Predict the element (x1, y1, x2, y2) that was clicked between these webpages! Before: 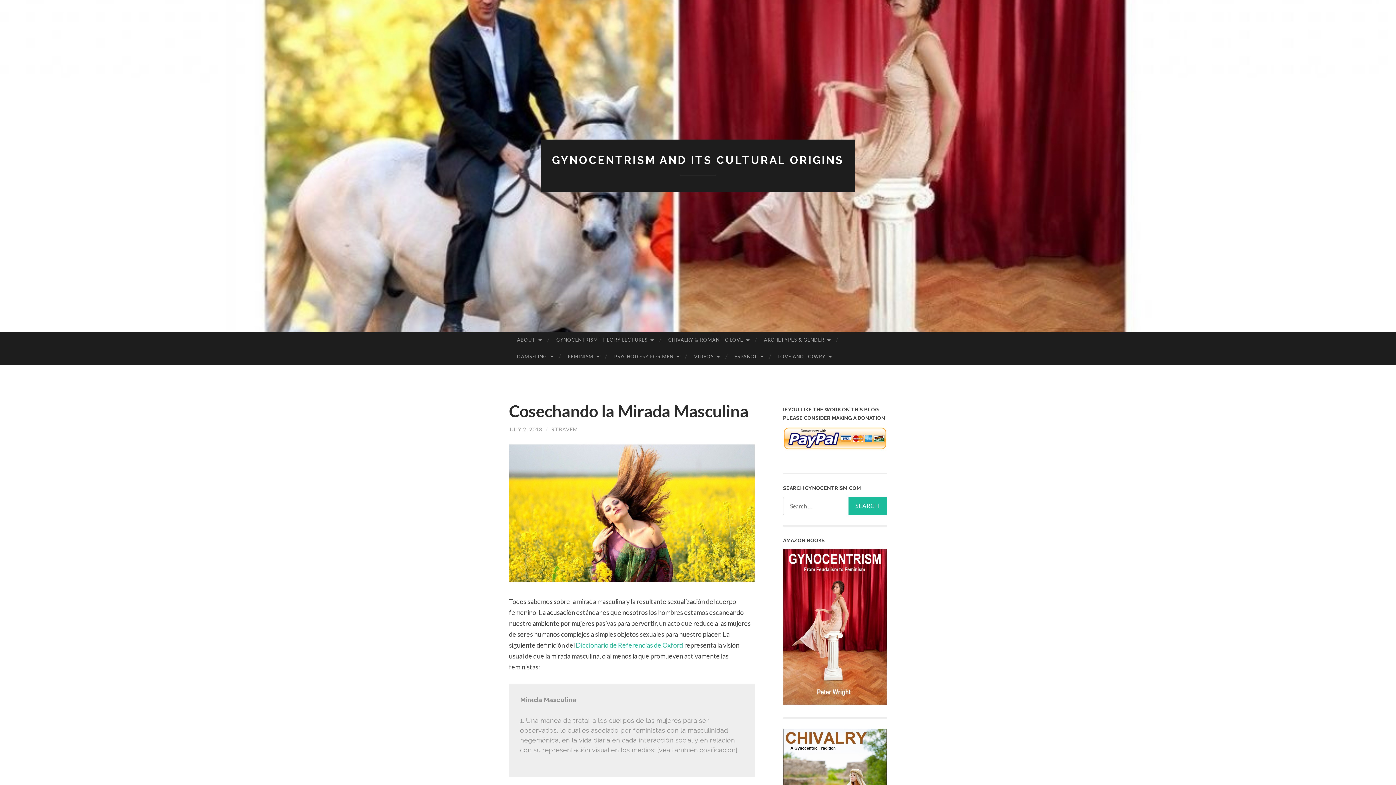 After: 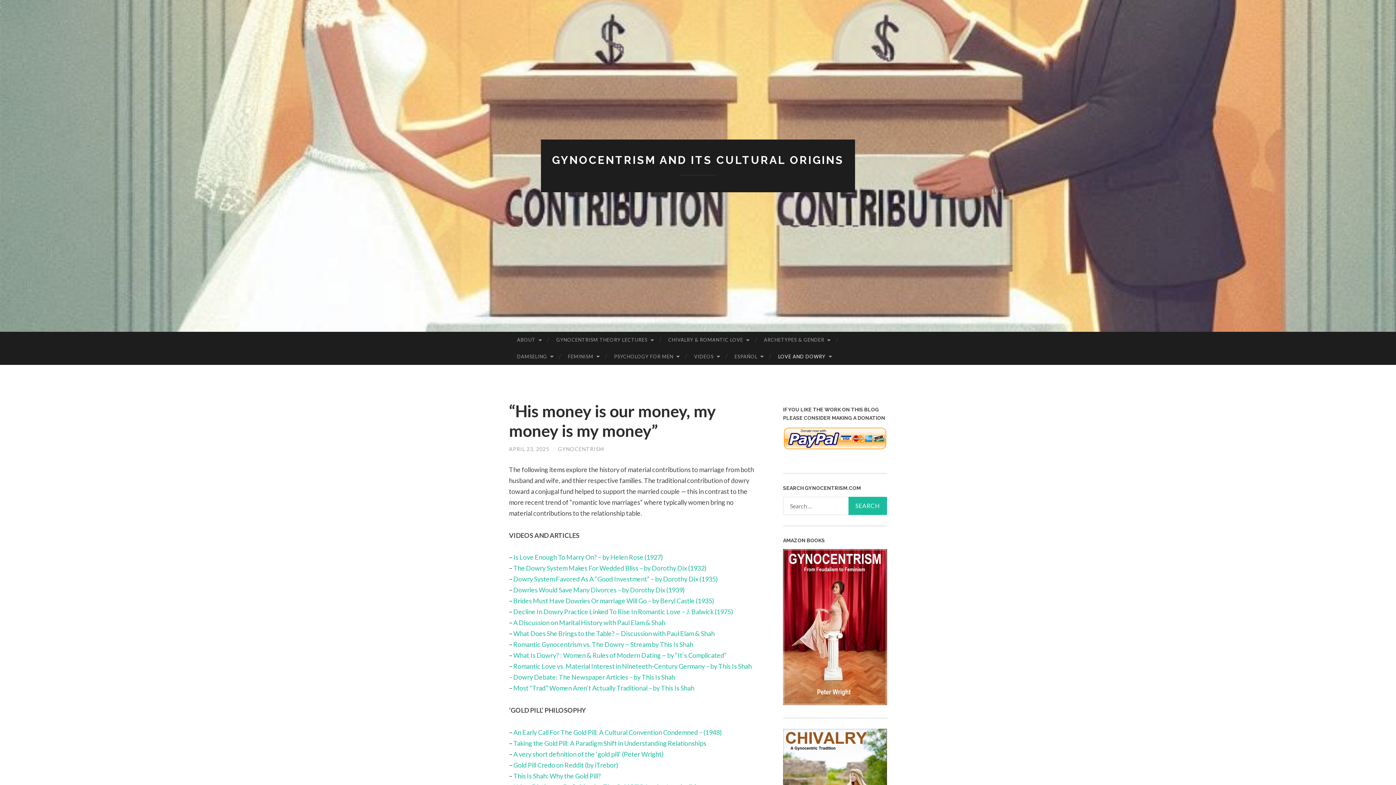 Action: label: LOVE AND DOWRY bbox: (770, 348, 838, 365)